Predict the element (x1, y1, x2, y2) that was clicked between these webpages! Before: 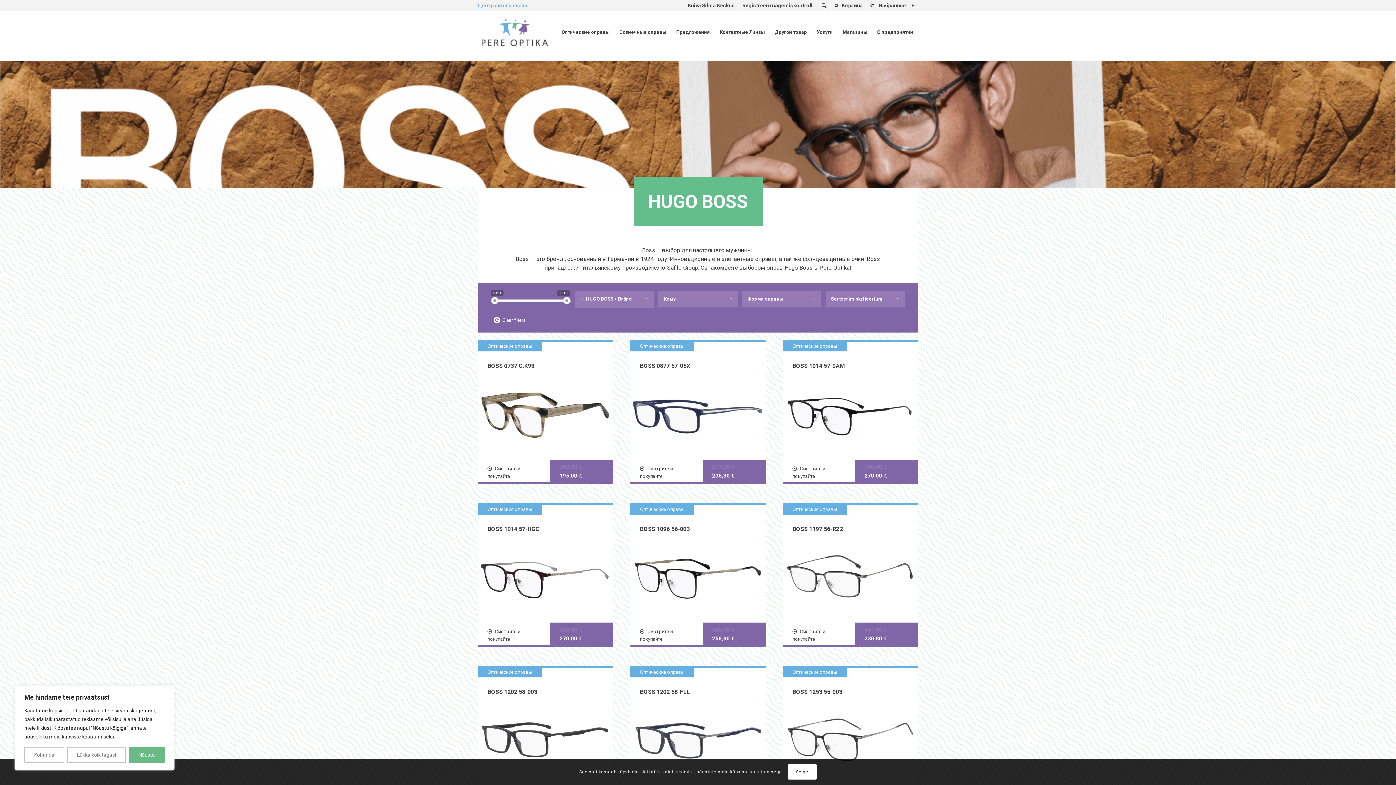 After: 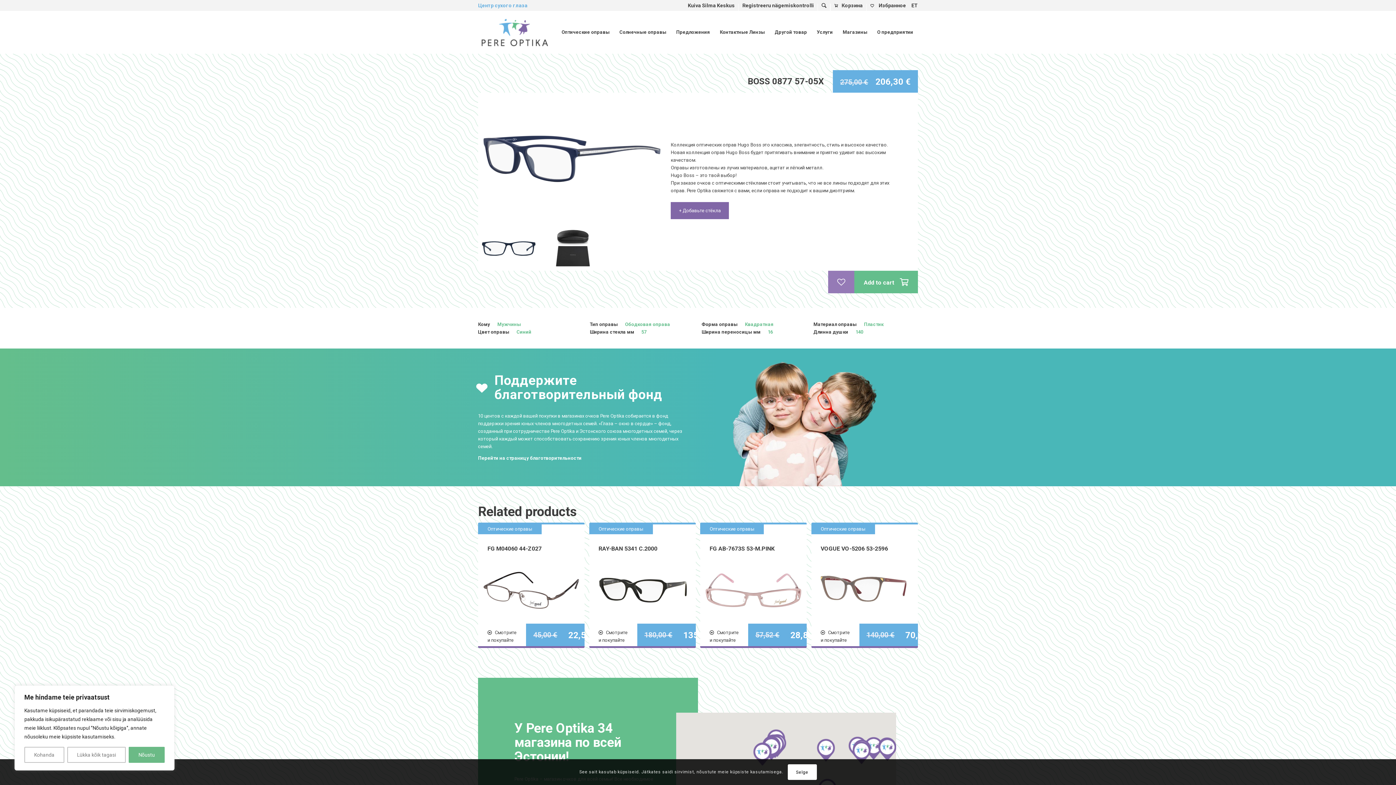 Action: label: BOSS 0877 57-05X
Смотрите и покупайте
275,00 € 
Original price was: 275,00 €.
206,30 €
Current price is: 206,30 €. bbox: (630, 351, 765, 482)